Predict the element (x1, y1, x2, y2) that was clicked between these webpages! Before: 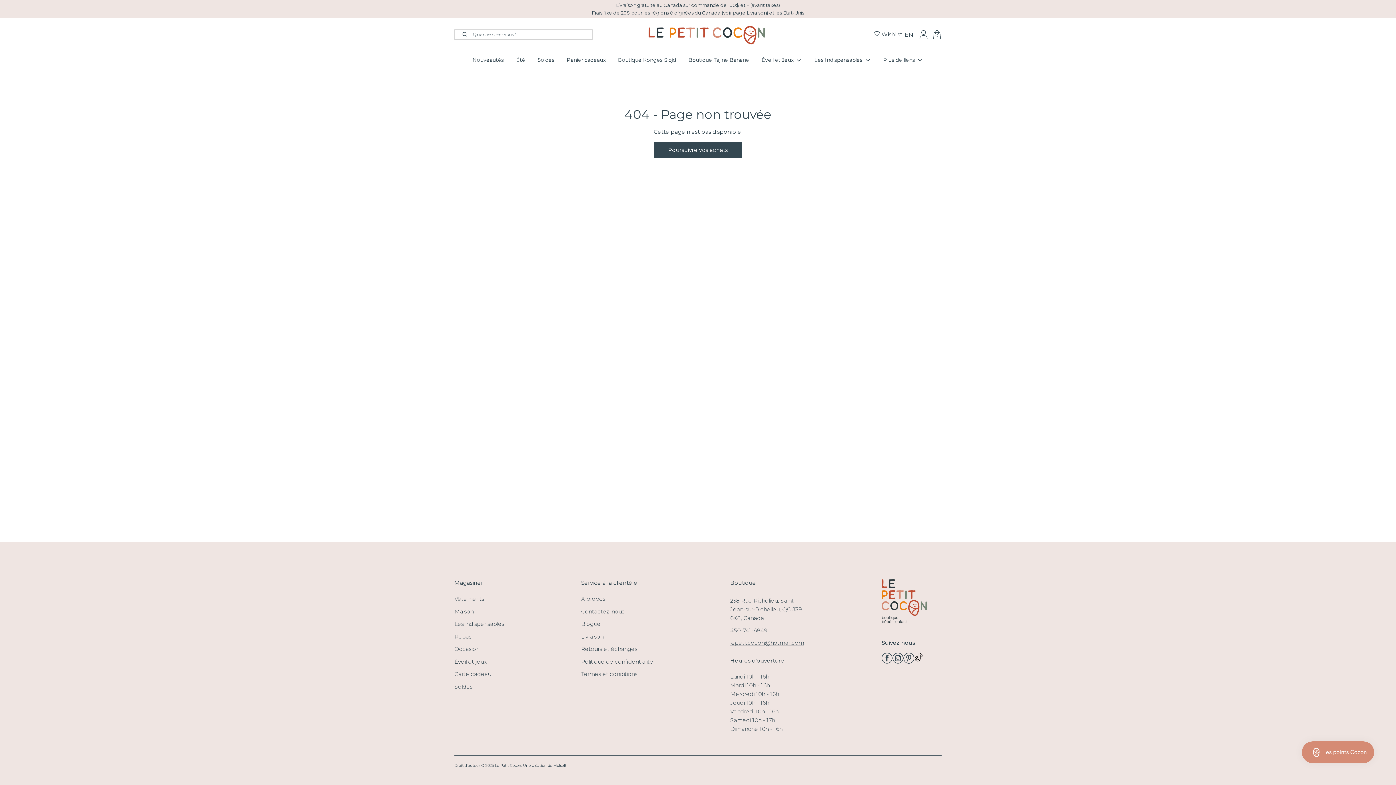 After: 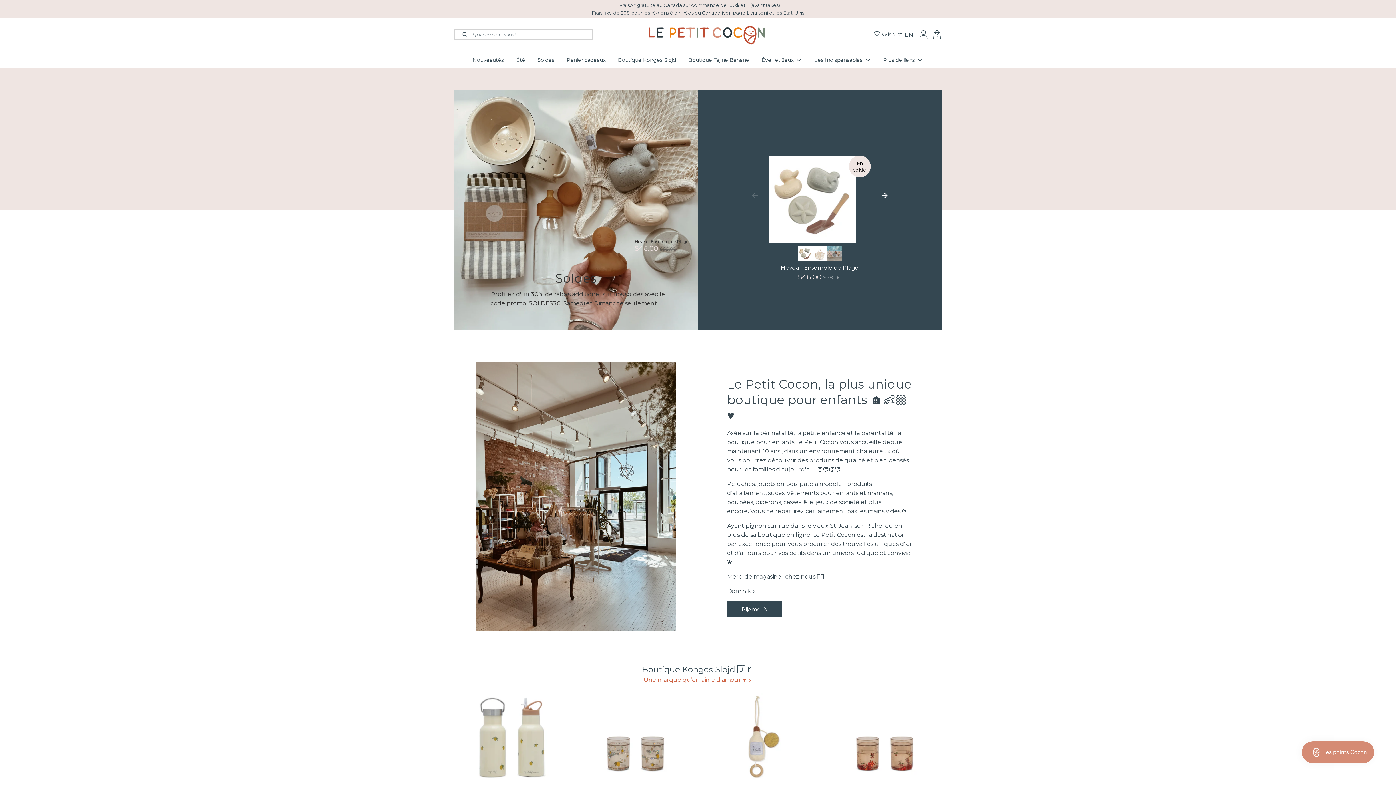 Action: bbox: (494, 763, 521, 768) label: Le Petit Cocon